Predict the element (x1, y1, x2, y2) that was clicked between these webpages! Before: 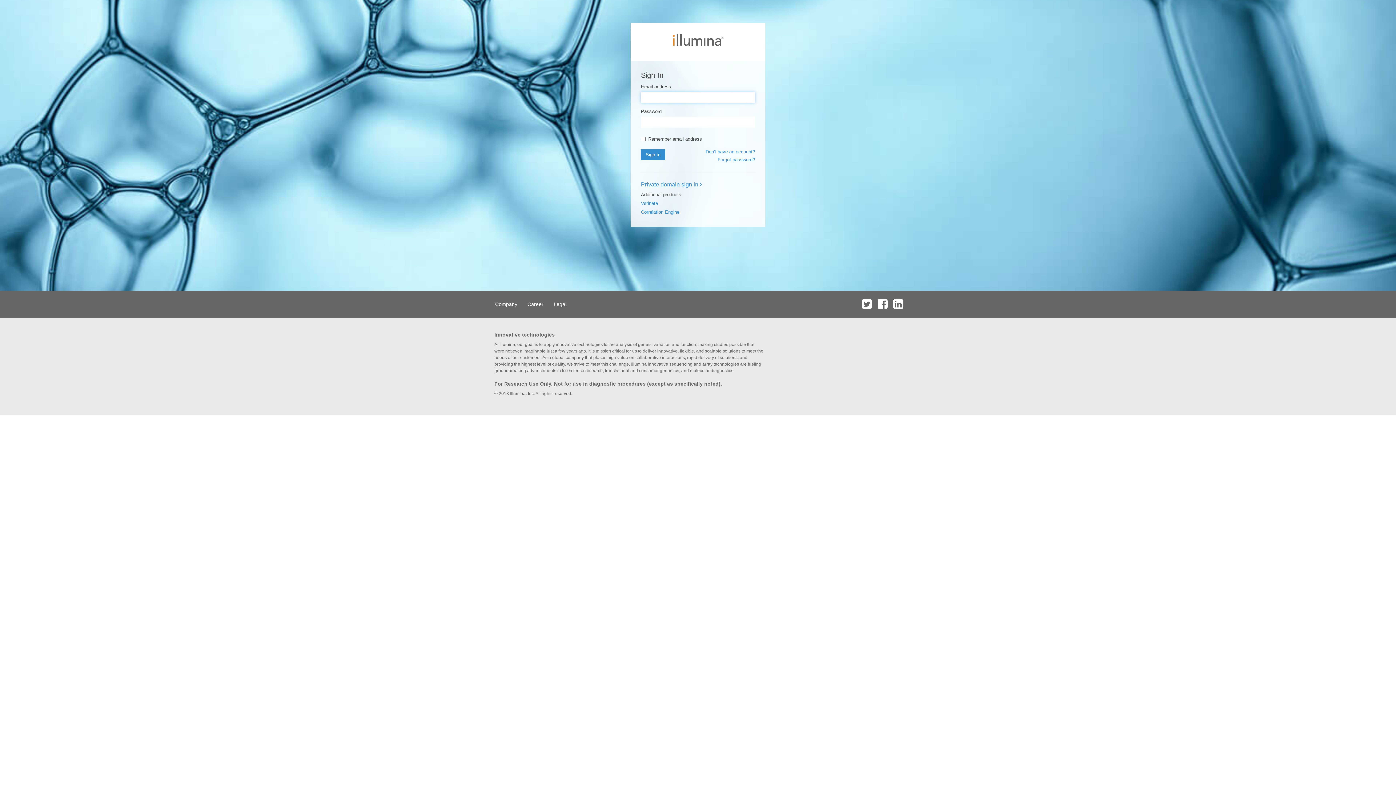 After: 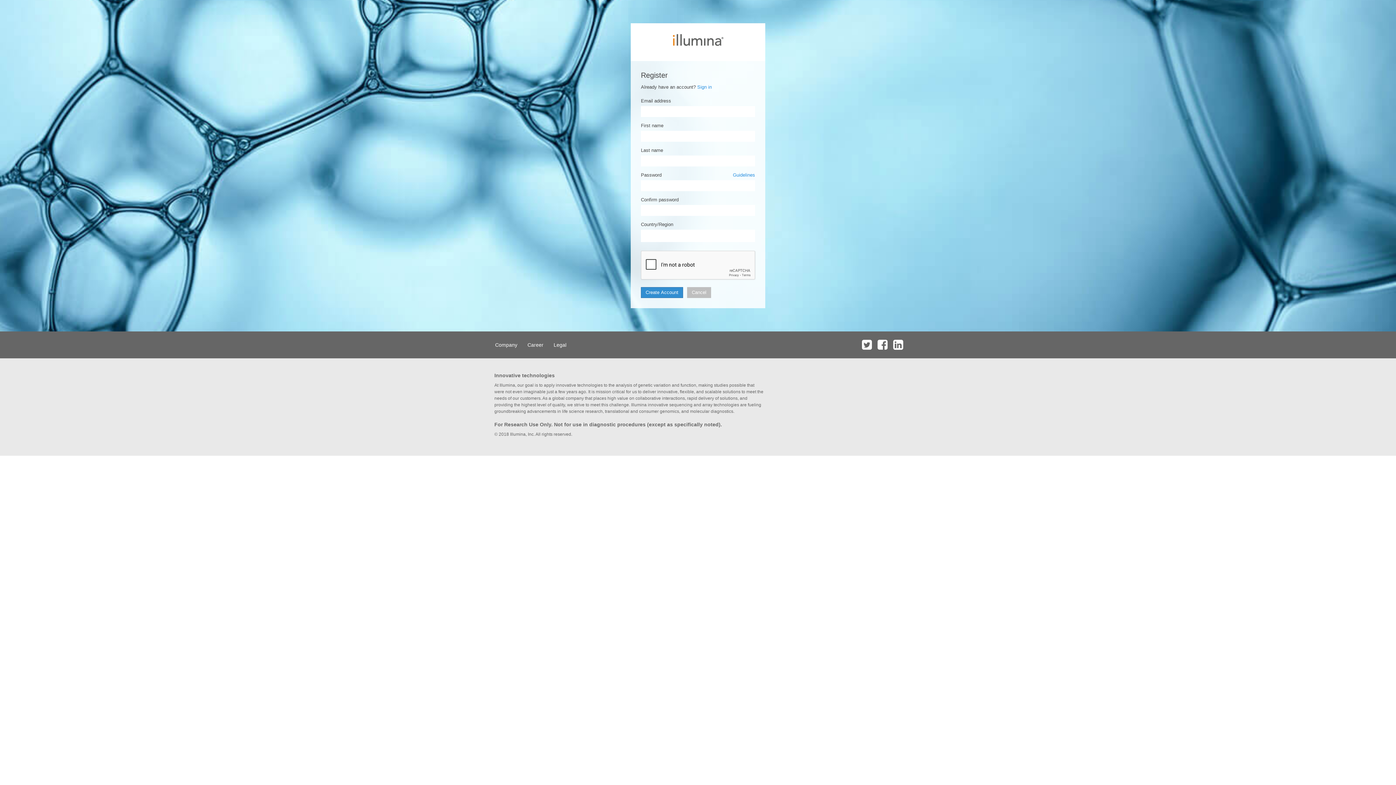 Action: bbox: (705, 149, 755, 154) label: Don't have an account?